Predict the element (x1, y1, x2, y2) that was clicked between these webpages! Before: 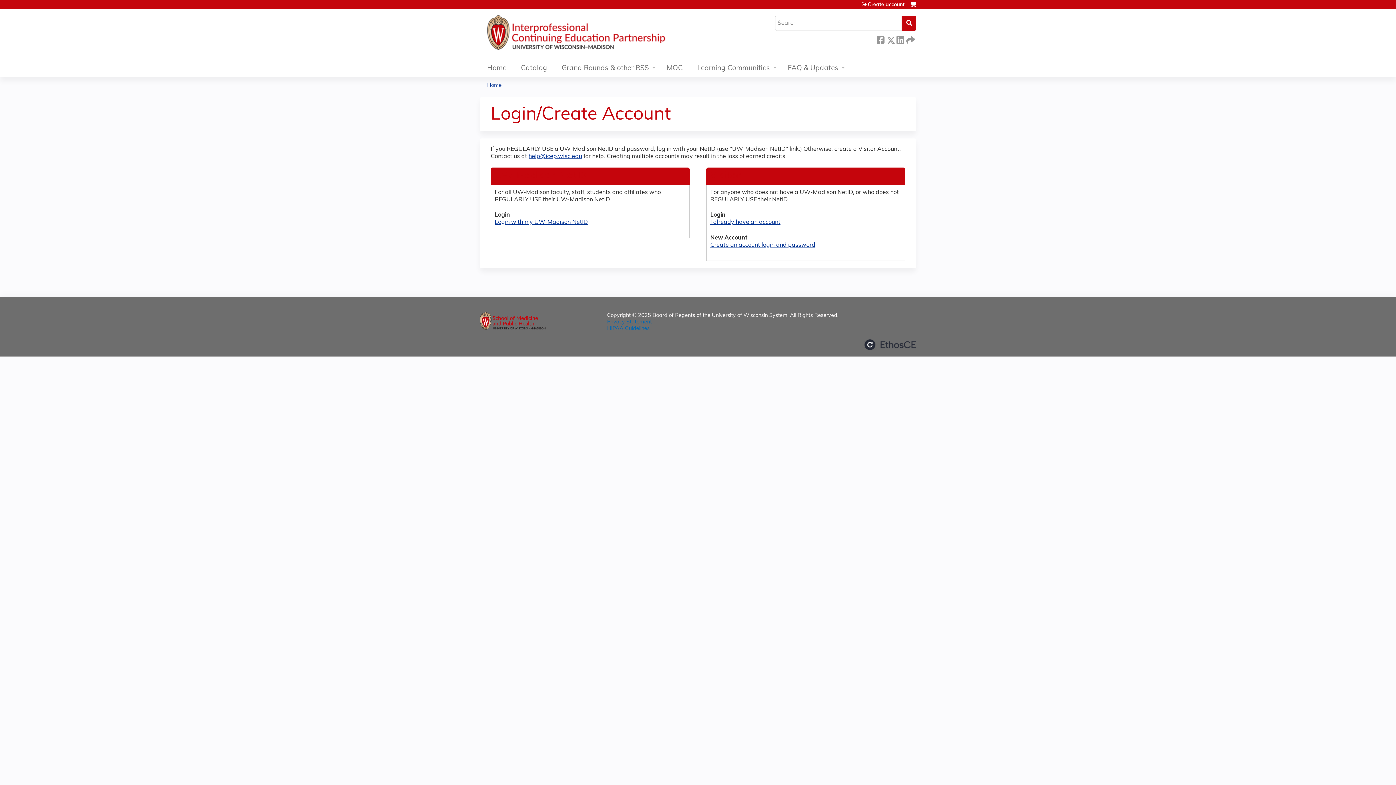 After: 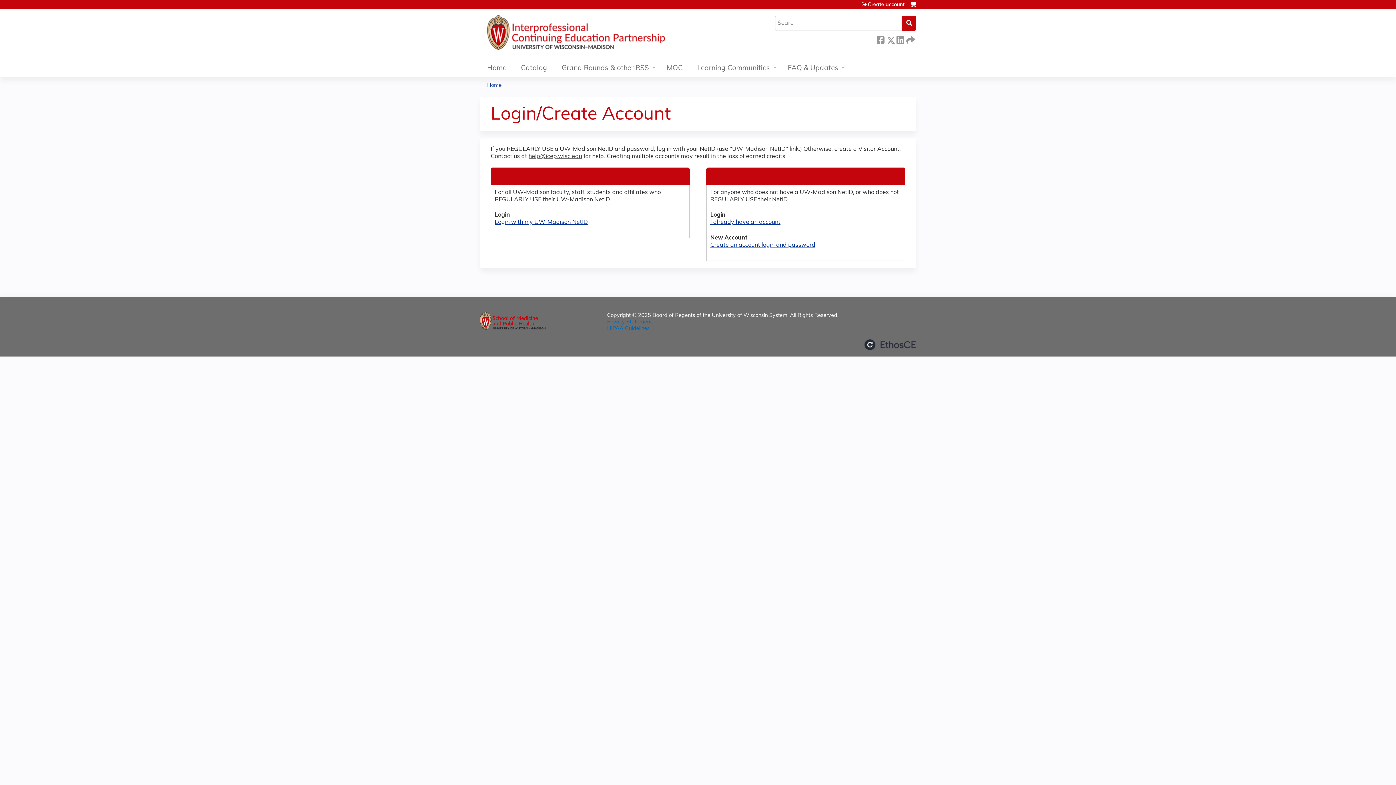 Action: bbox: (528, 153, 582, 159) label: help@icep.wisc.edu